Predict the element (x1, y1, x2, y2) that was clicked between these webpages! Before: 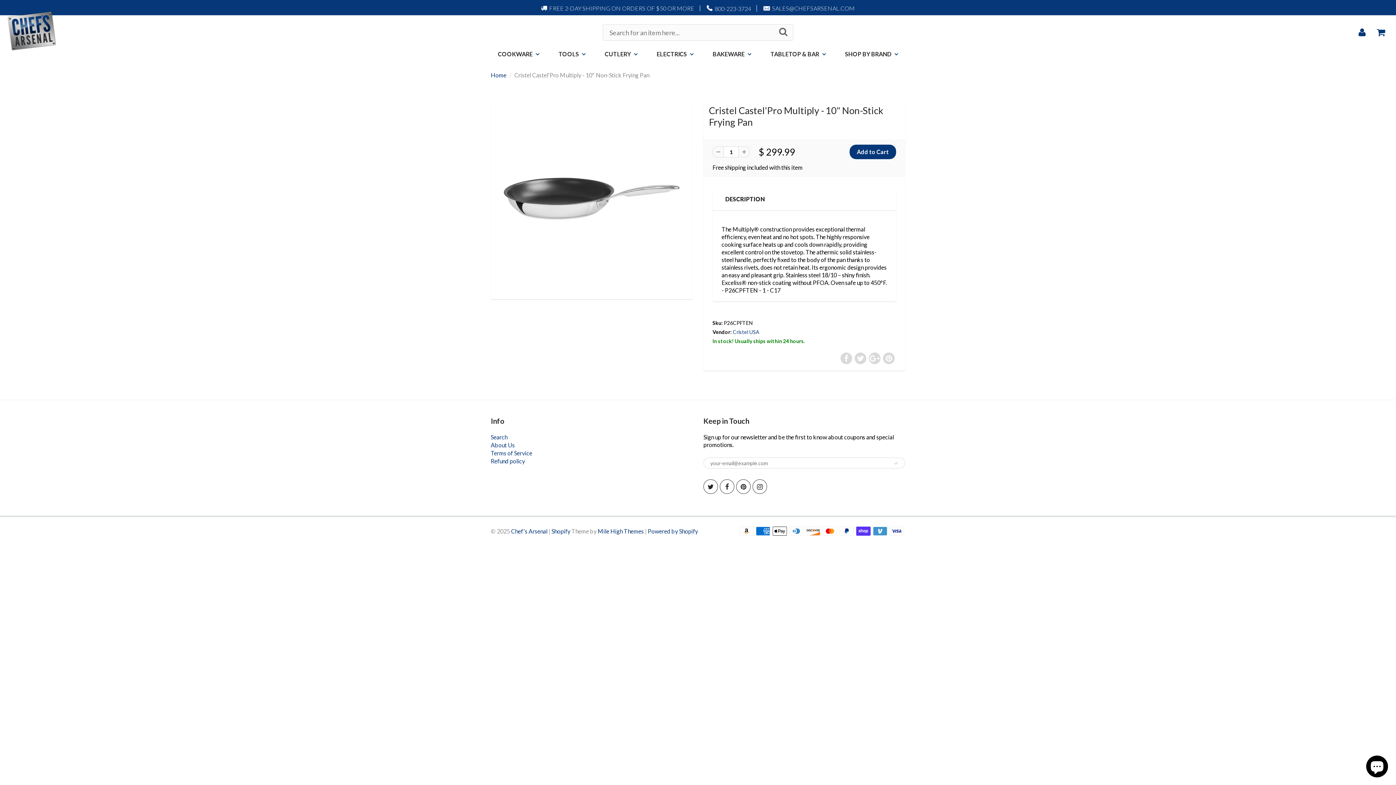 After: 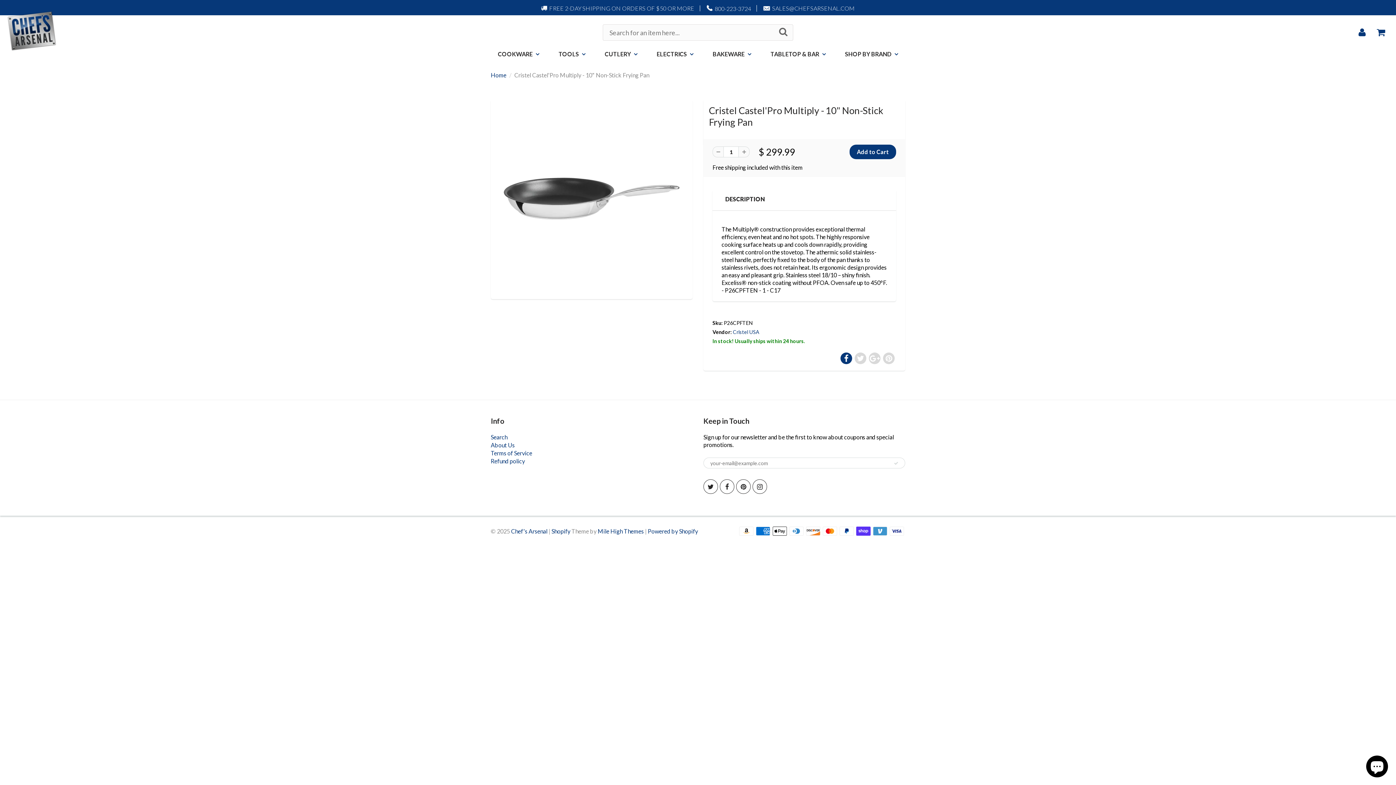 Action: bbox: (840, 352, 852, 364)